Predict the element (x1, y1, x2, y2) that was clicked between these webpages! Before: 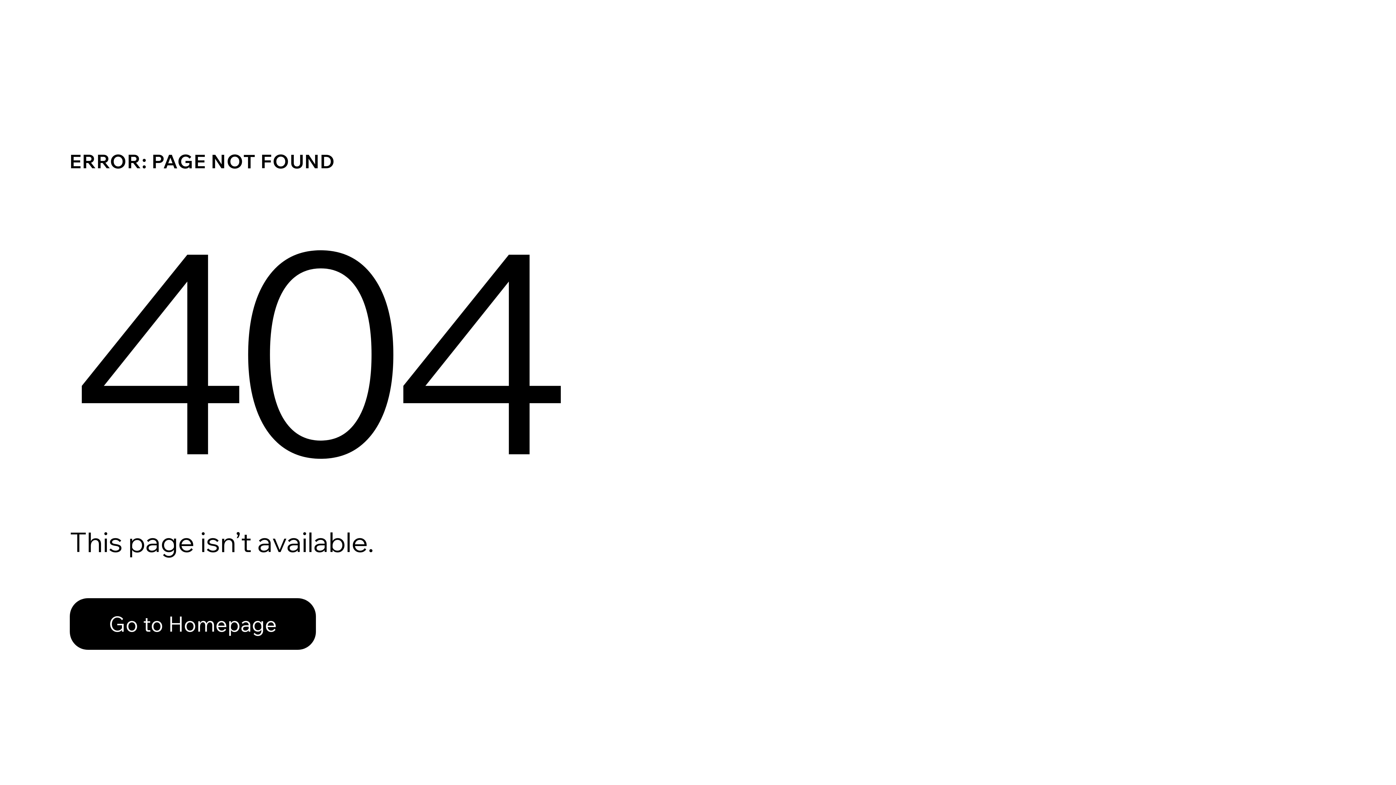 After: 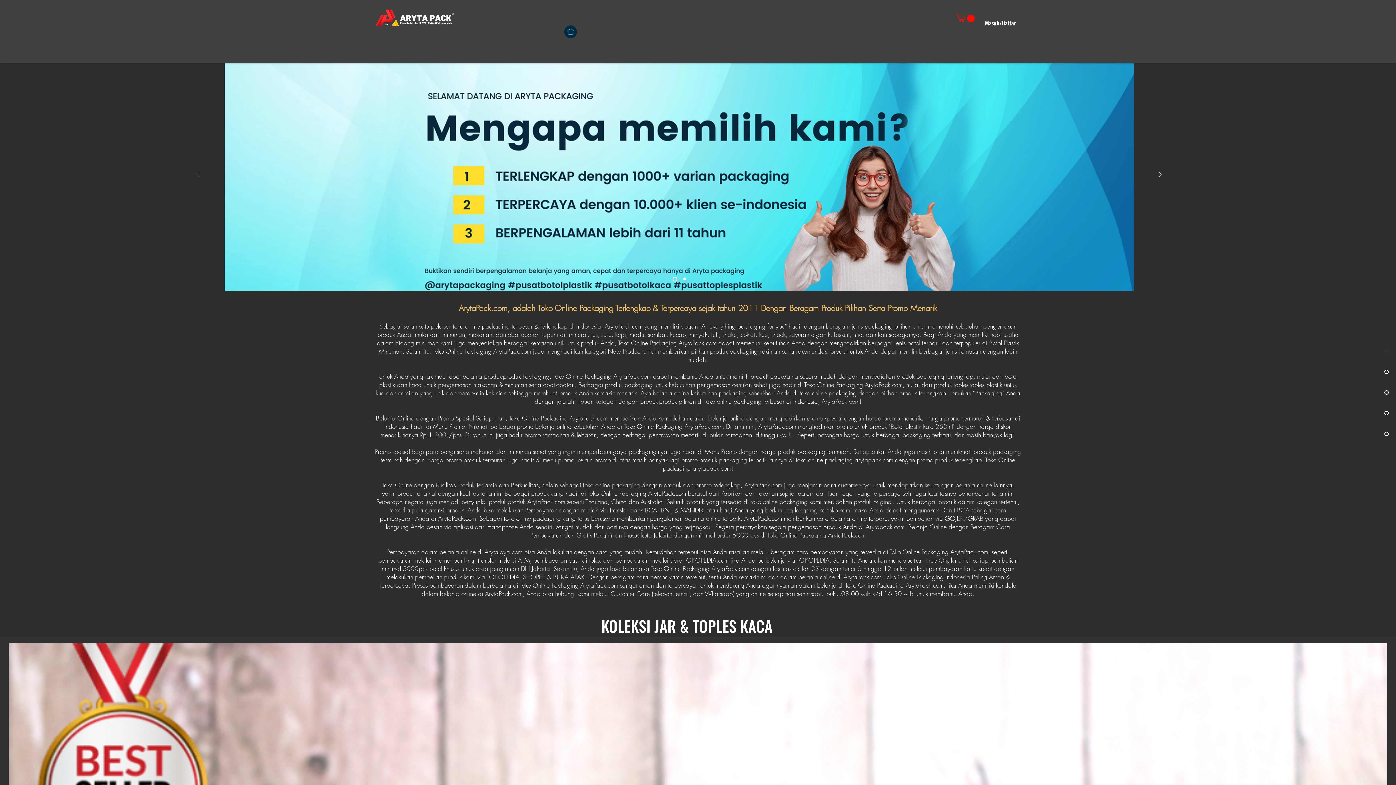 Action: bbox: (69, 598, 316, 650) label: Go to Homepage